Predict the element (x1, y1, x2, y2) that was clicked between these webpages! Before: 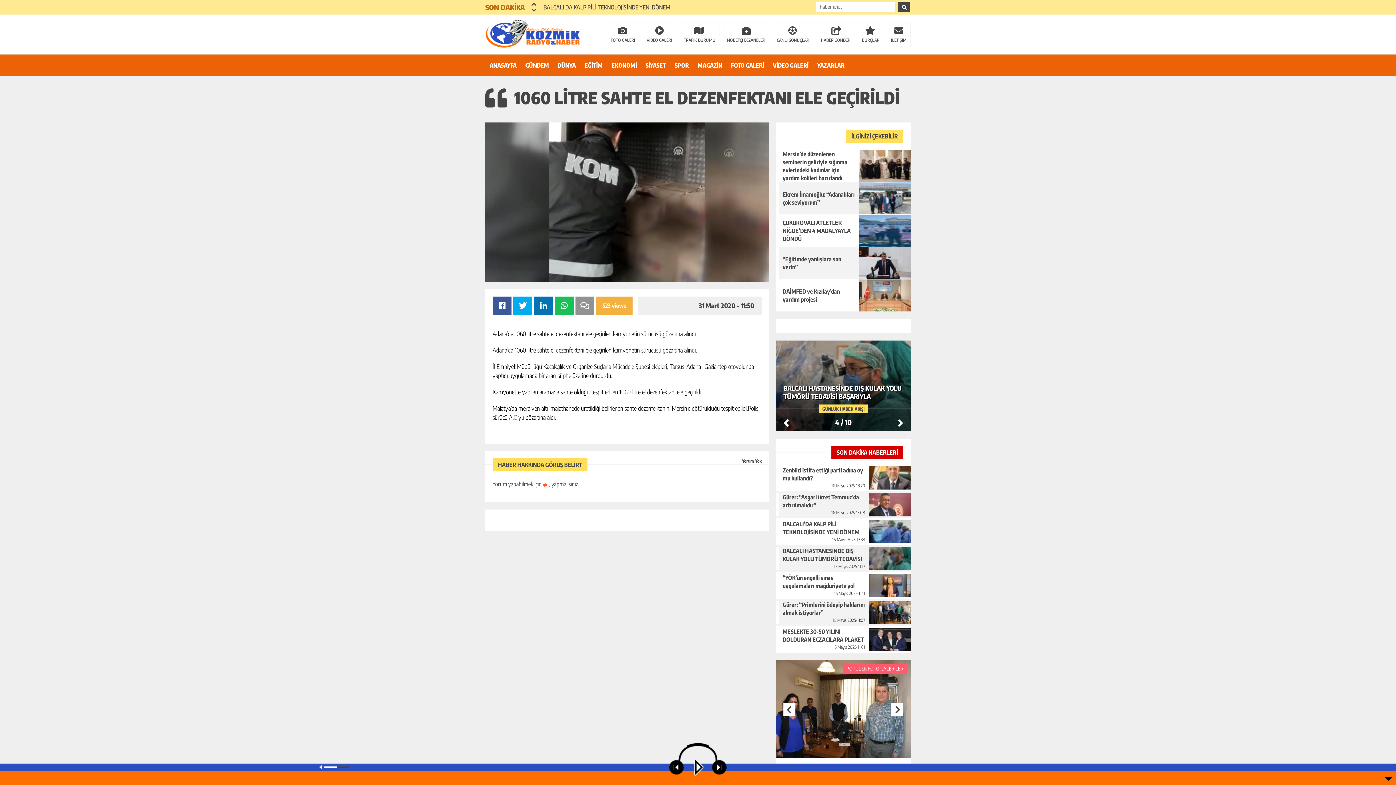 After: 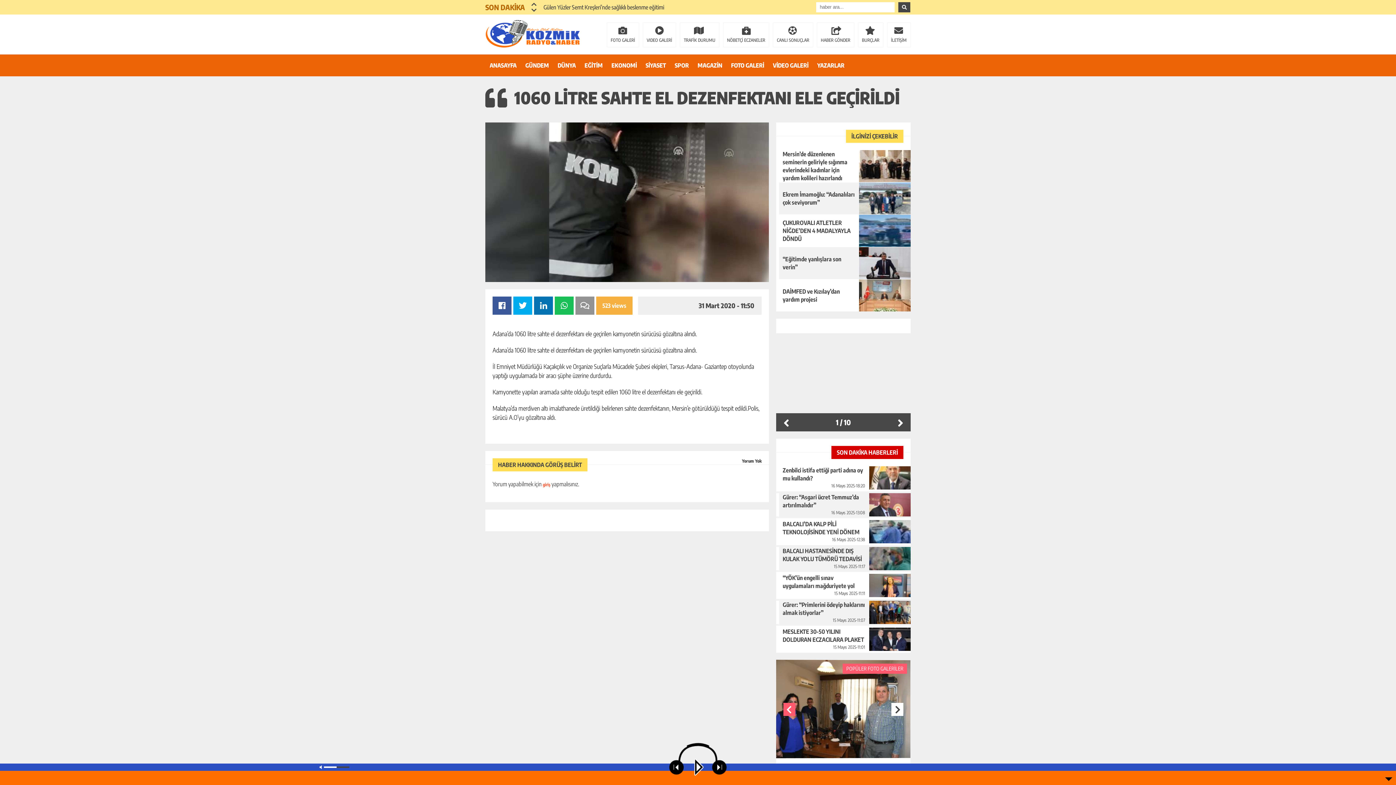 Action: bbox: (783, 703, 795, 716) label: Previous slide